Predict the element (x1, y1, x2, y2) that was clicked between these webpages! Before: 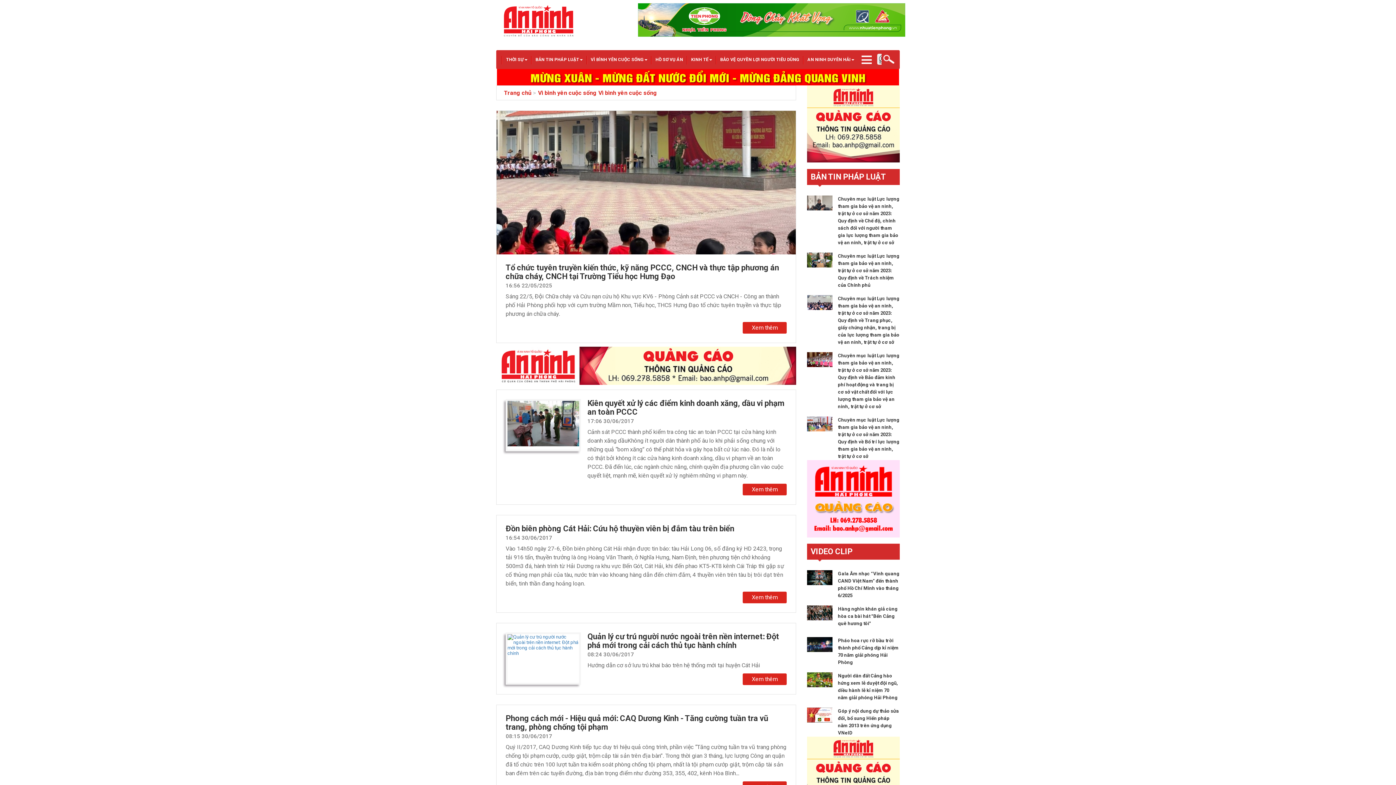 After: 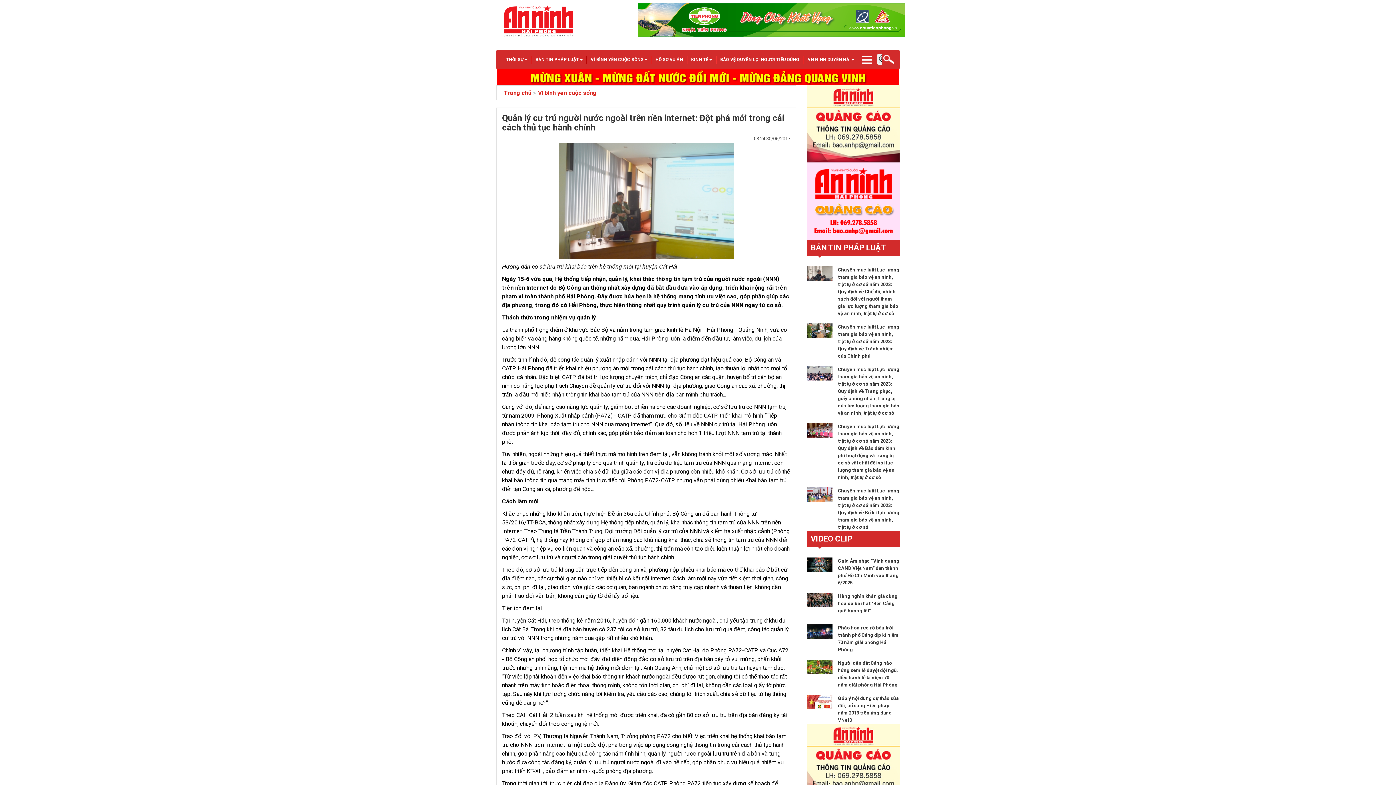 Action: bbox: (507, 650, 579, 656)